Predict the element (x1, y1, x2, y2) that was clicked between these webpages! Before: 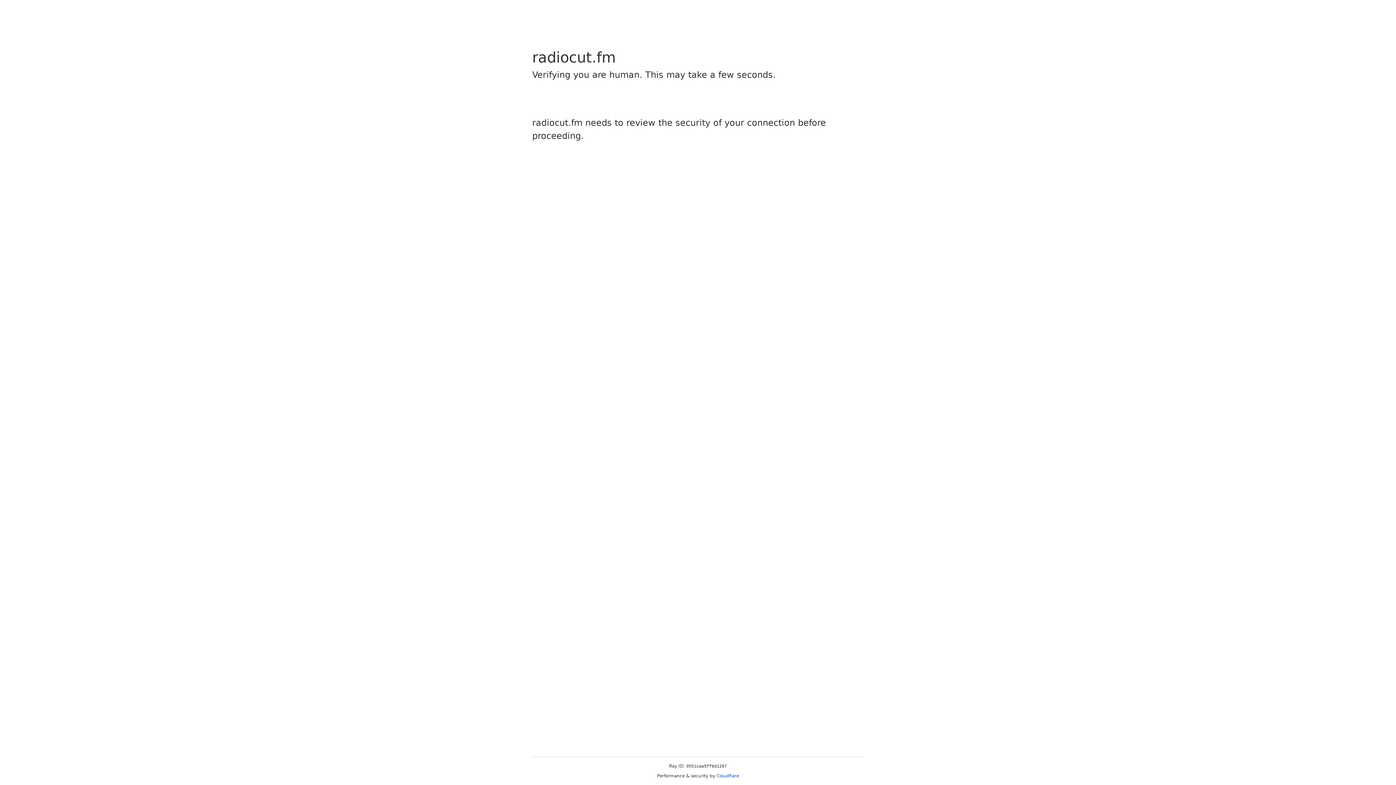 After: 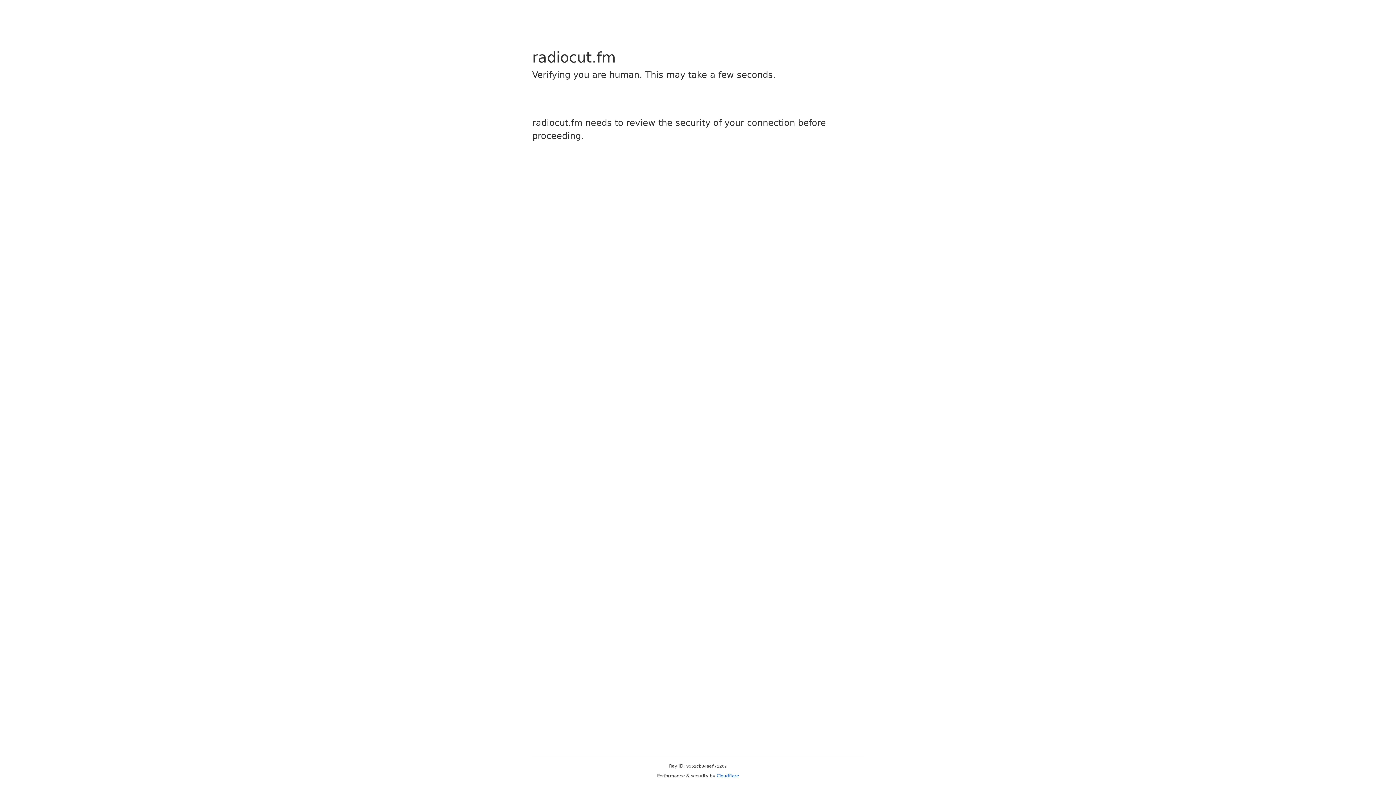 Action: label: Cloudflare bbox: (716, 773, 739, 778)